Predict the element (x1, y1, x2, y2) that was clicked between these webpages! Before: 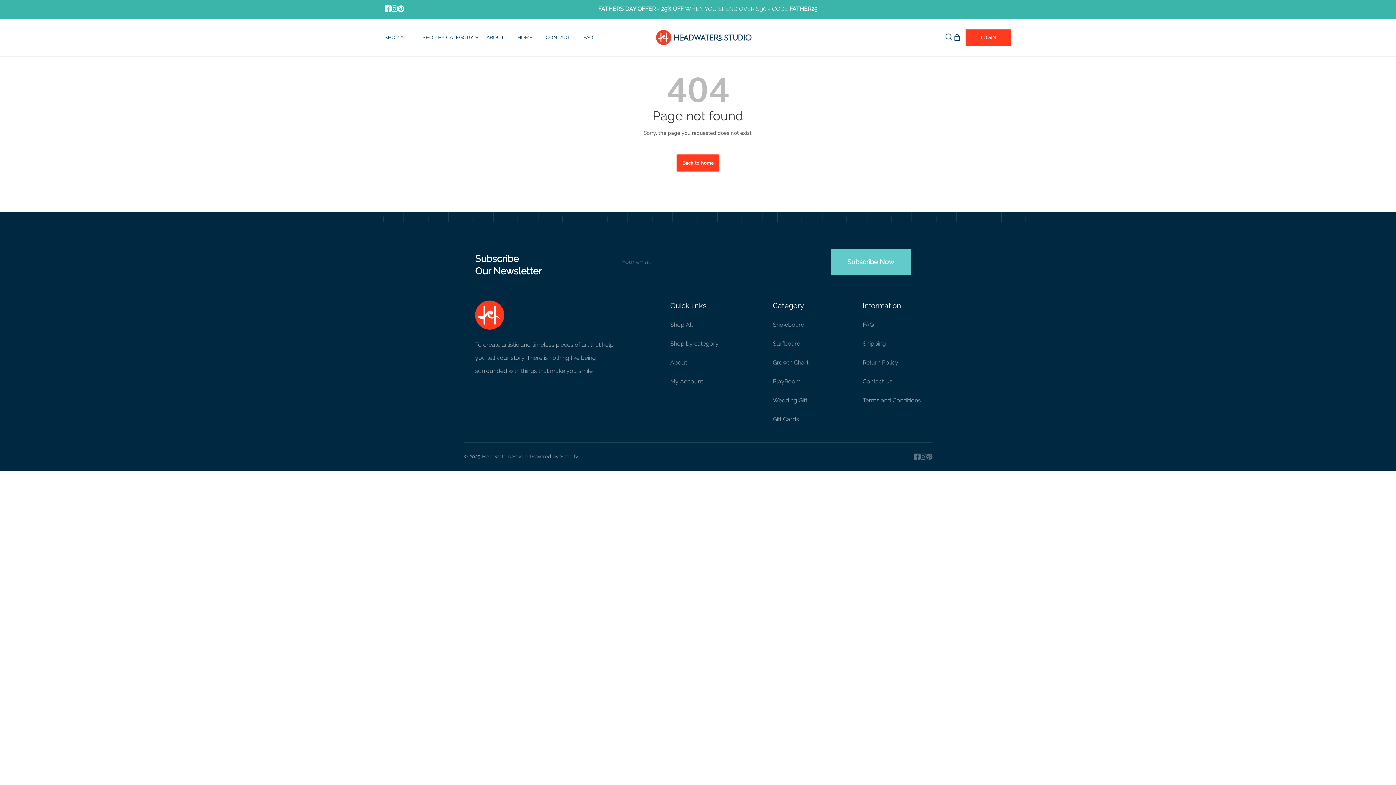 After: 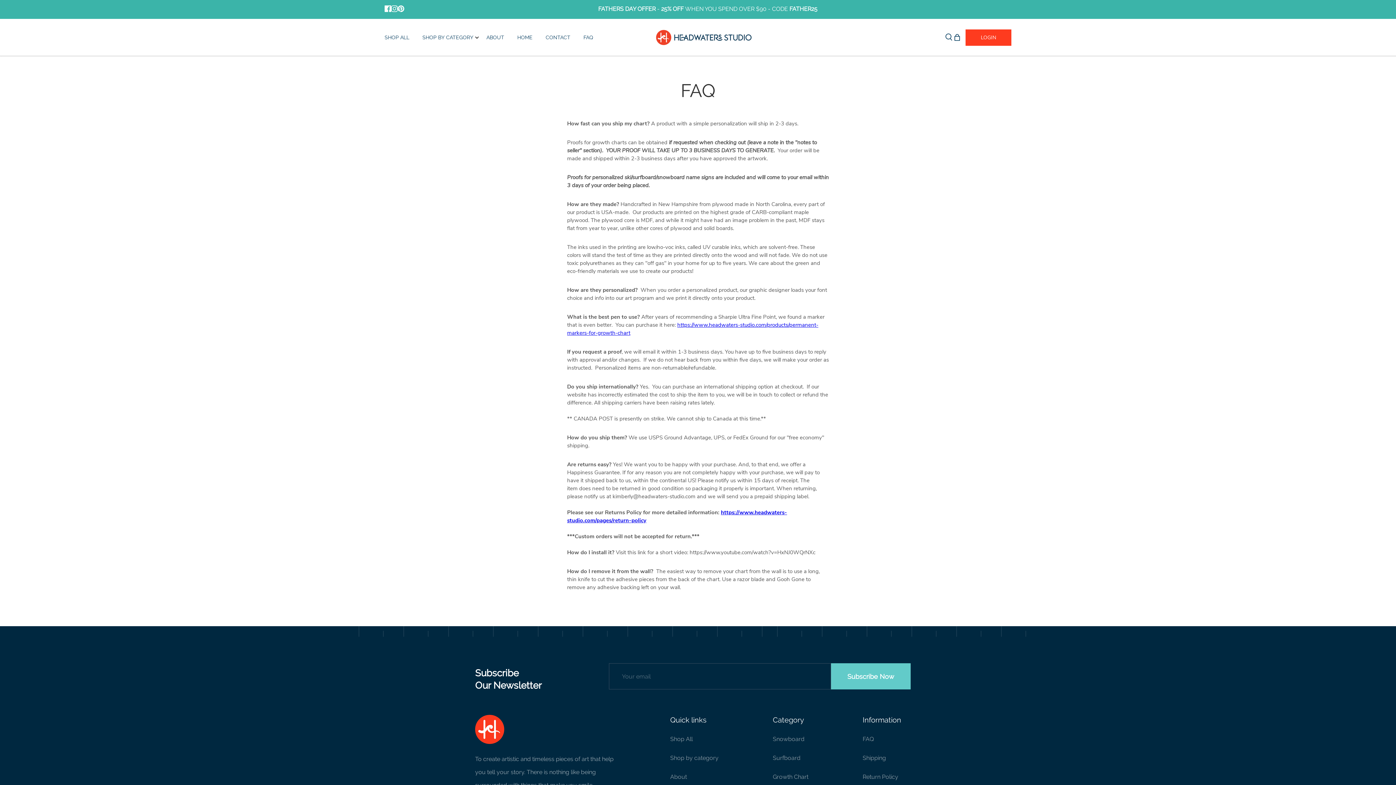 Action: bbox: (577, 18, 599, 56) label: FAQ